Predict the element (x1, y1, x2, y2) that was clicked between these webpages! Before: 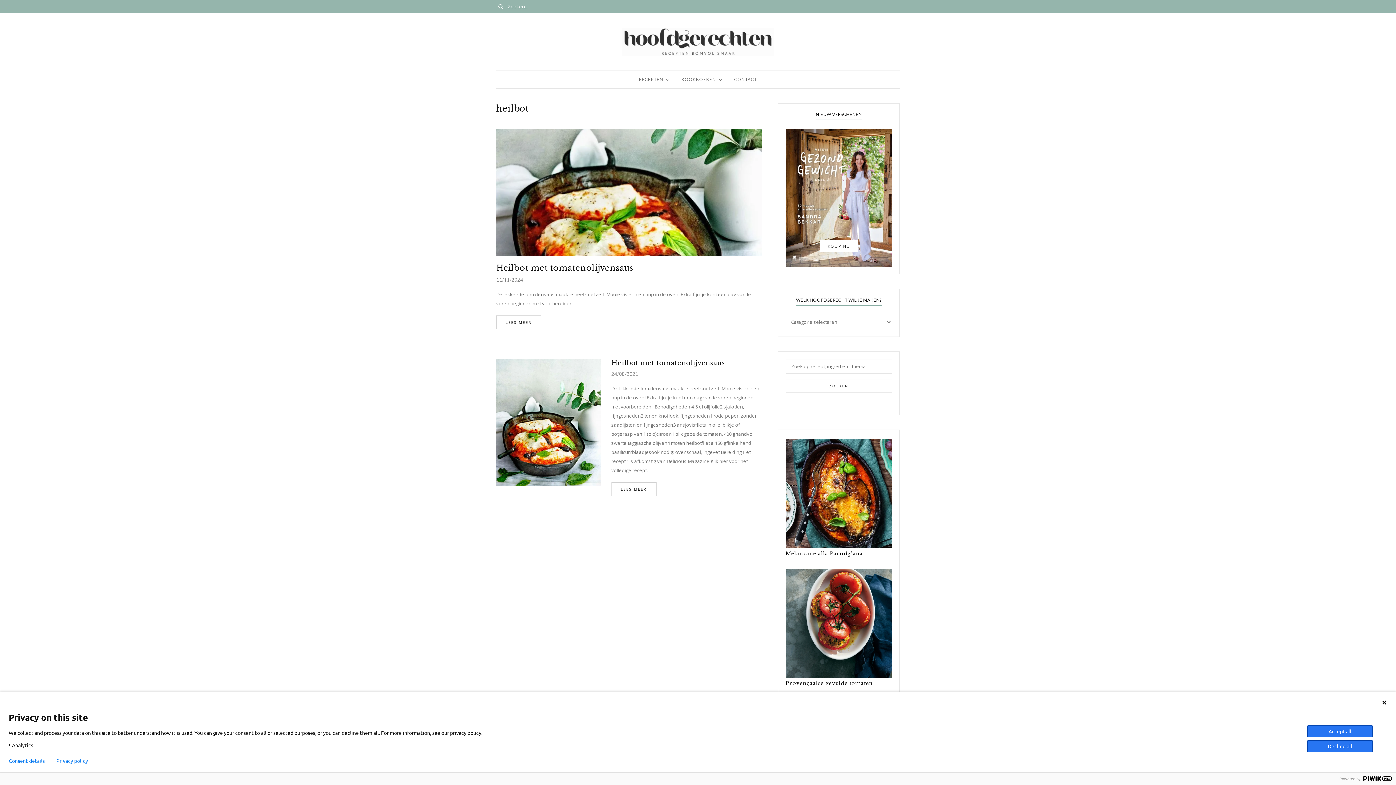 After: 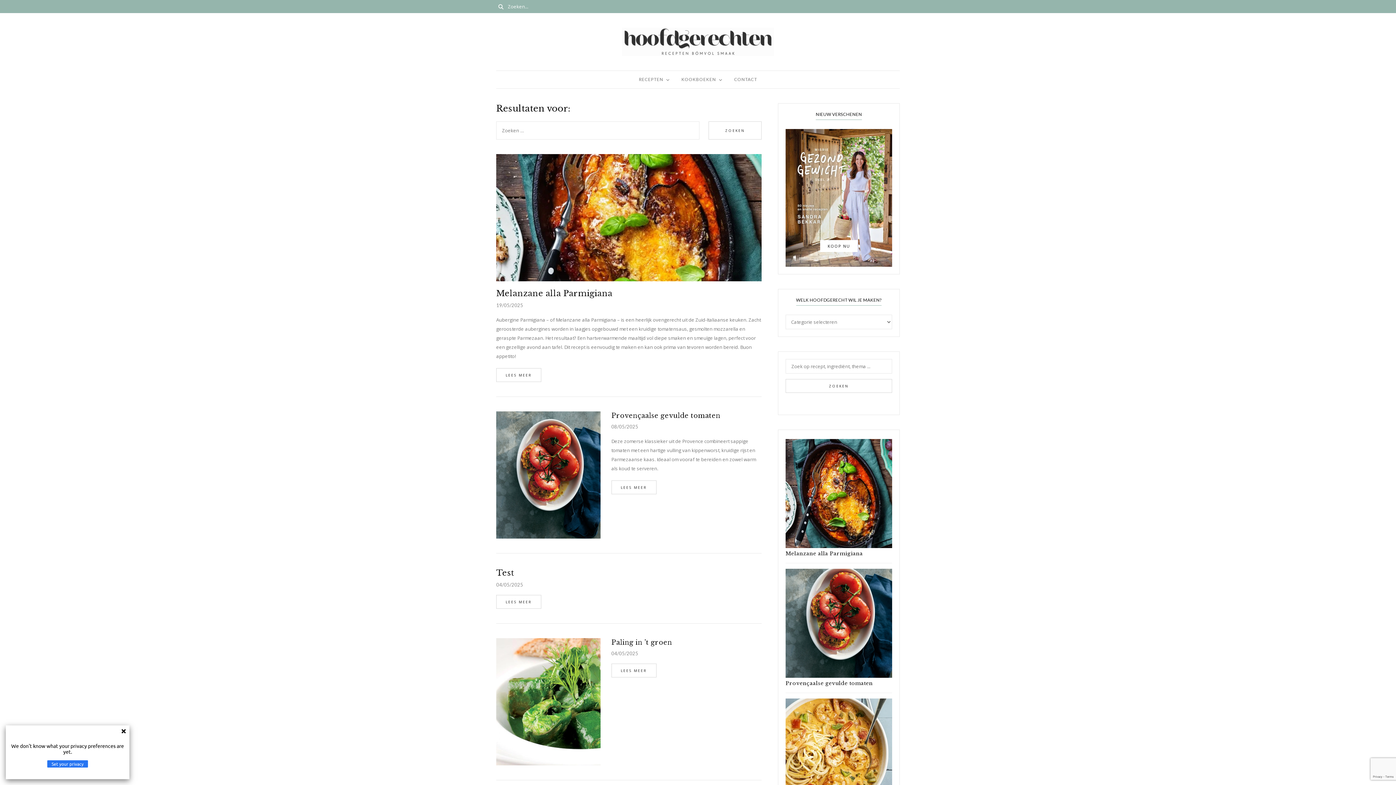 Action: bbox: (496, 2, 505, 10)